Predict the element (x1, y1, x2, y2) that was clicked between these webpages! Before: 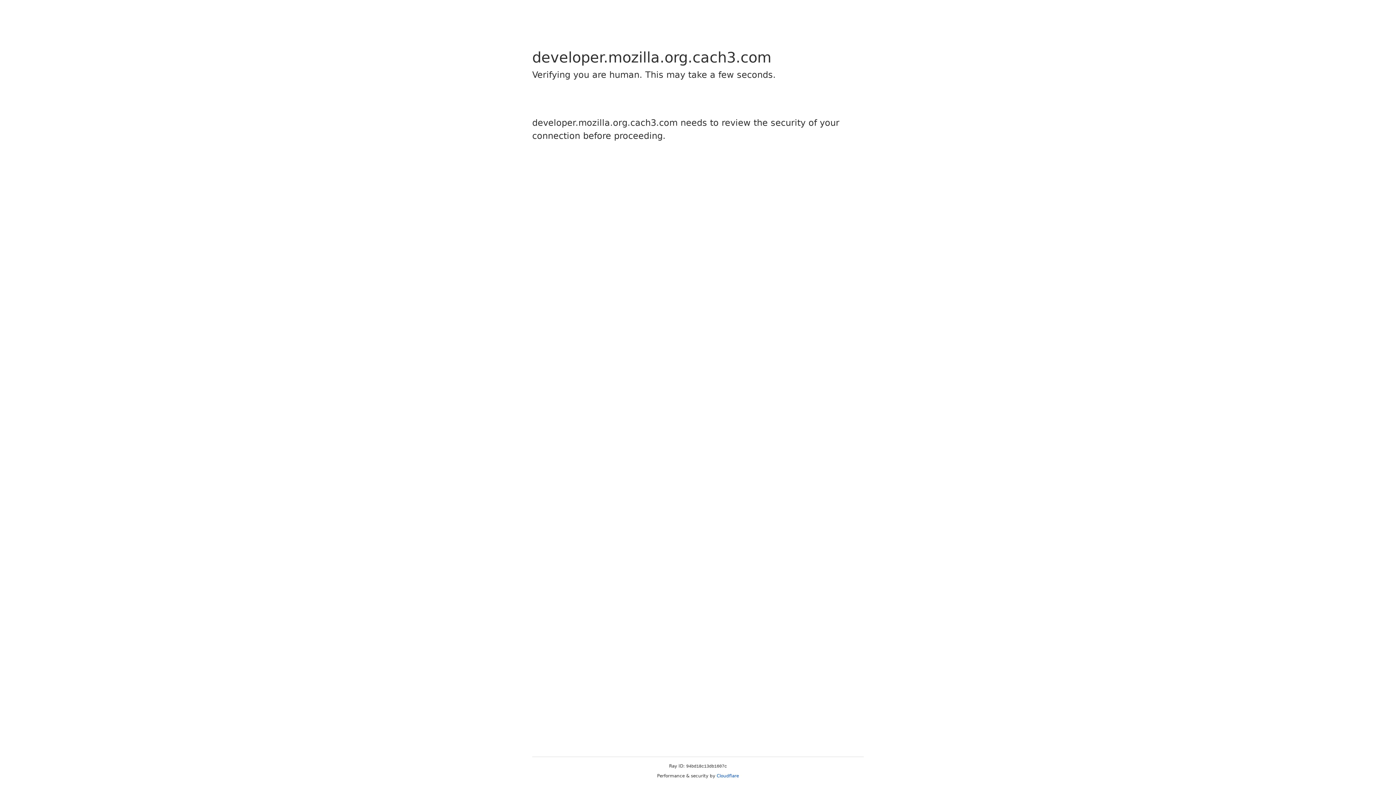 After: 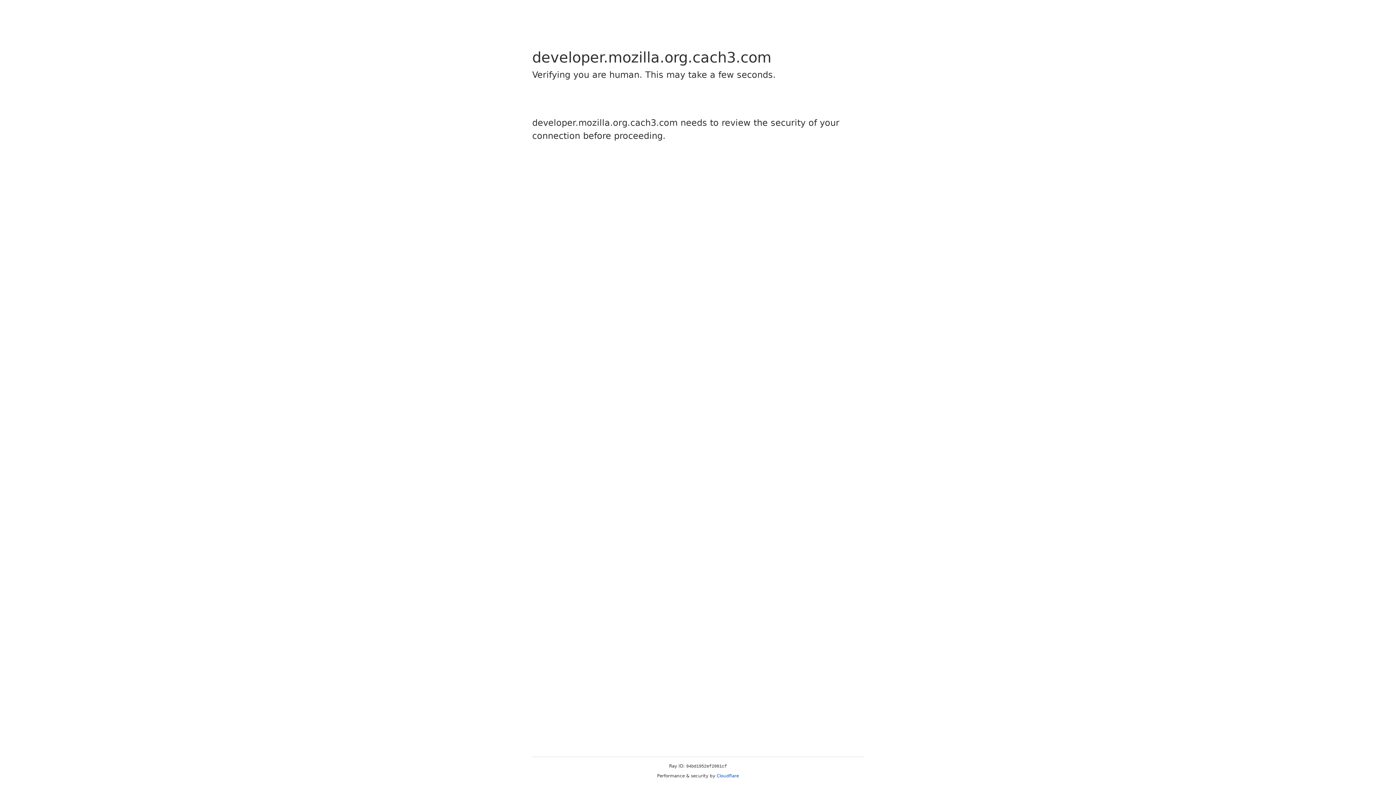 Action: label: Cloudflare bbox: (716, 773, 739, 778)